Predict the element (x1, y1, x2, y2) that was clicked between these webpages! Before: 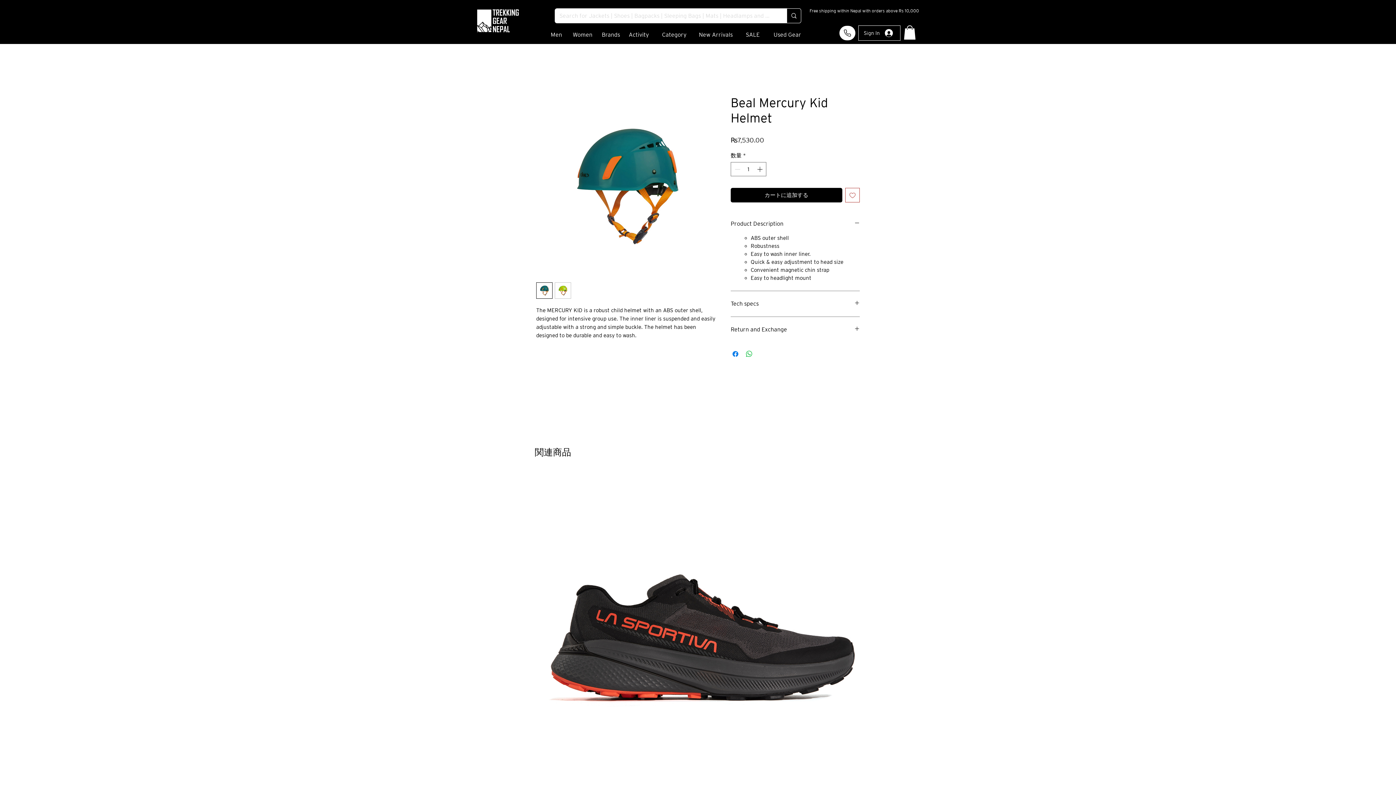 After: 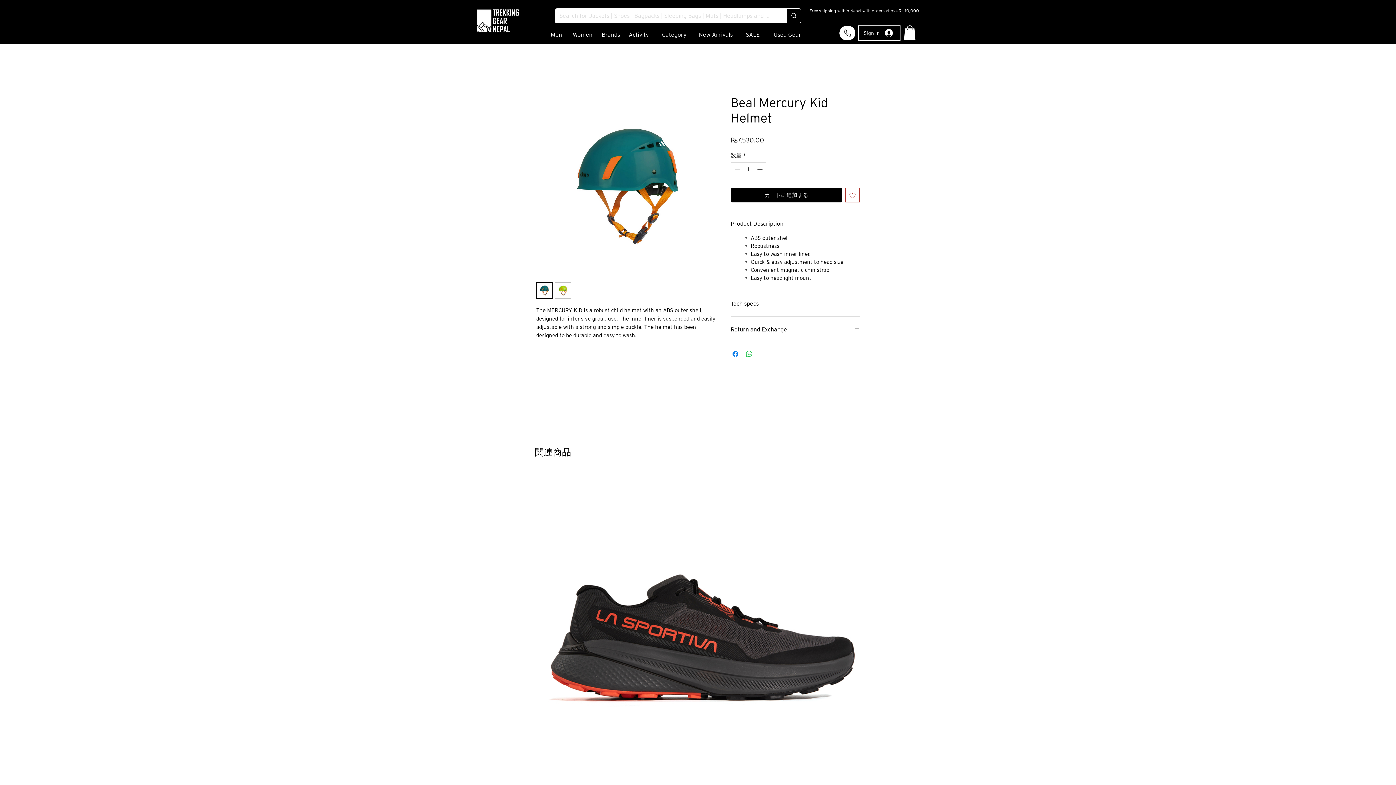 Action: bbox: (536, 282, 552, 299)